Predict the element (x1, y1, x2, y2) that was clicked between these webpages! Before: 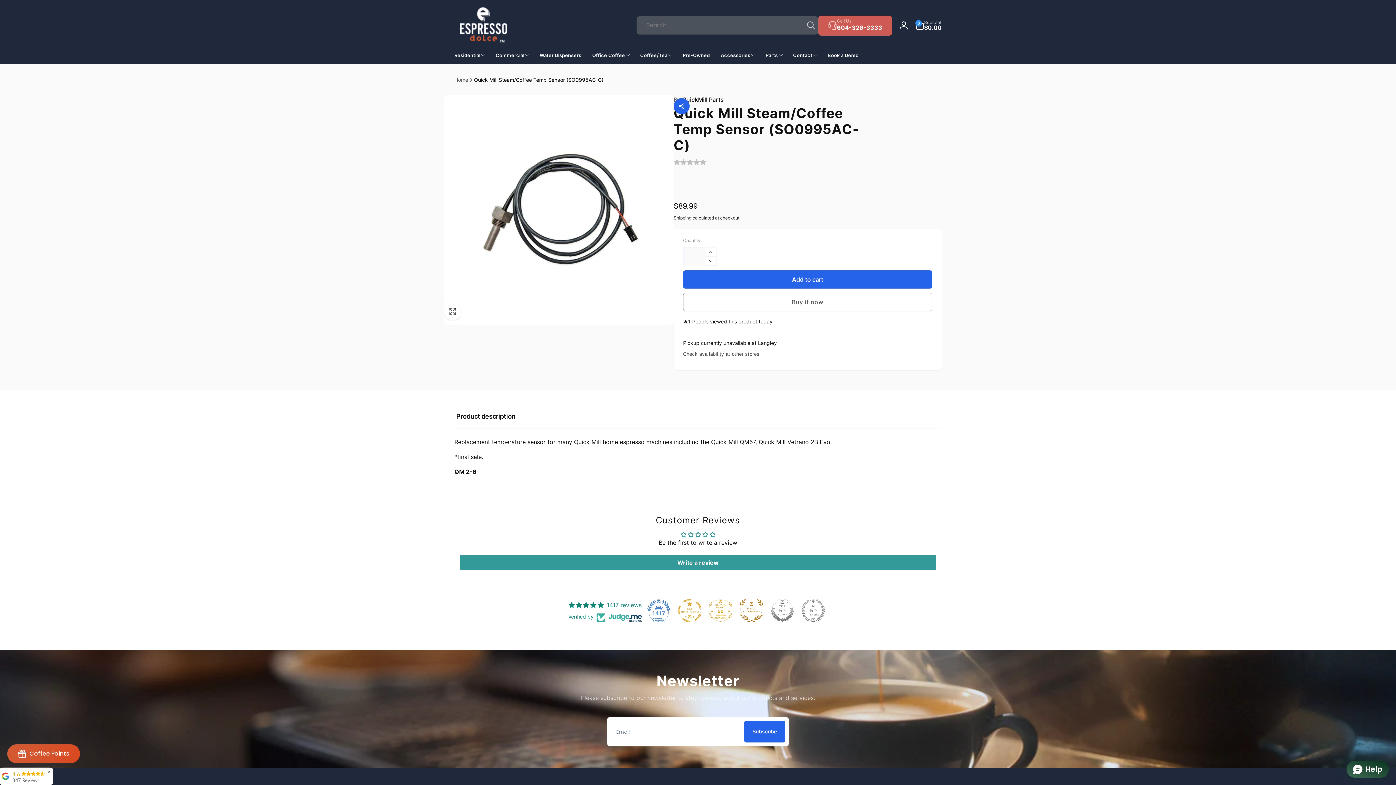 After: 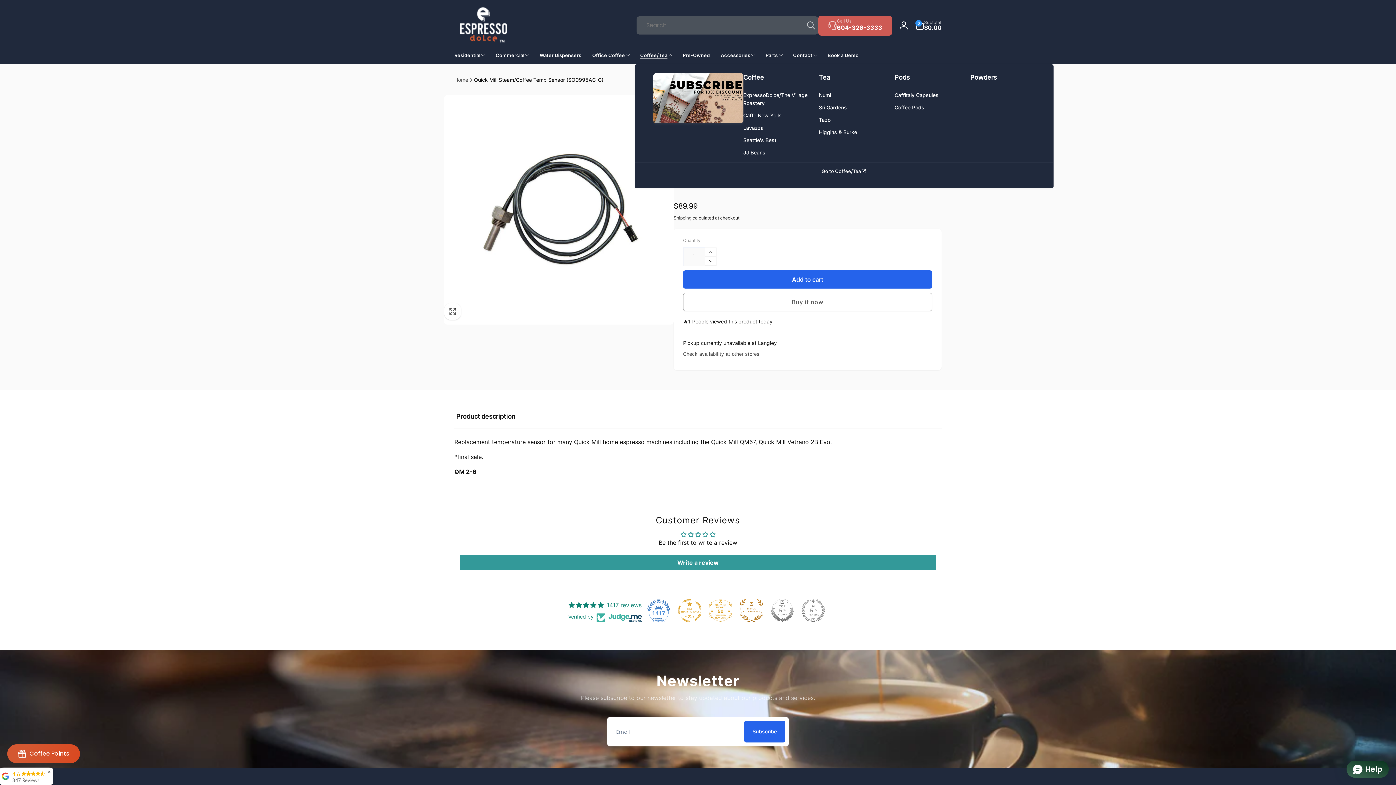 Action: label: Coffee/Tea bbox: (634, 46, 677, 64)